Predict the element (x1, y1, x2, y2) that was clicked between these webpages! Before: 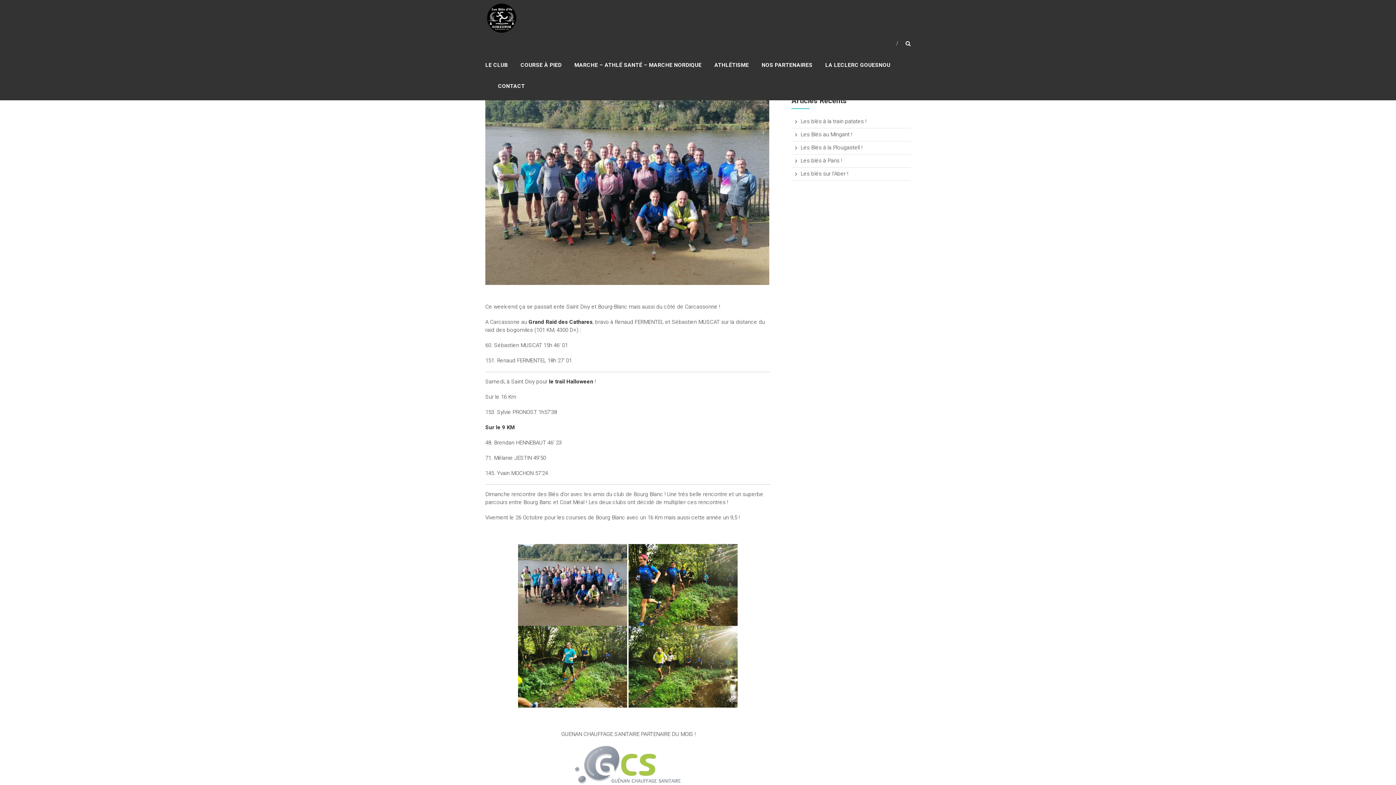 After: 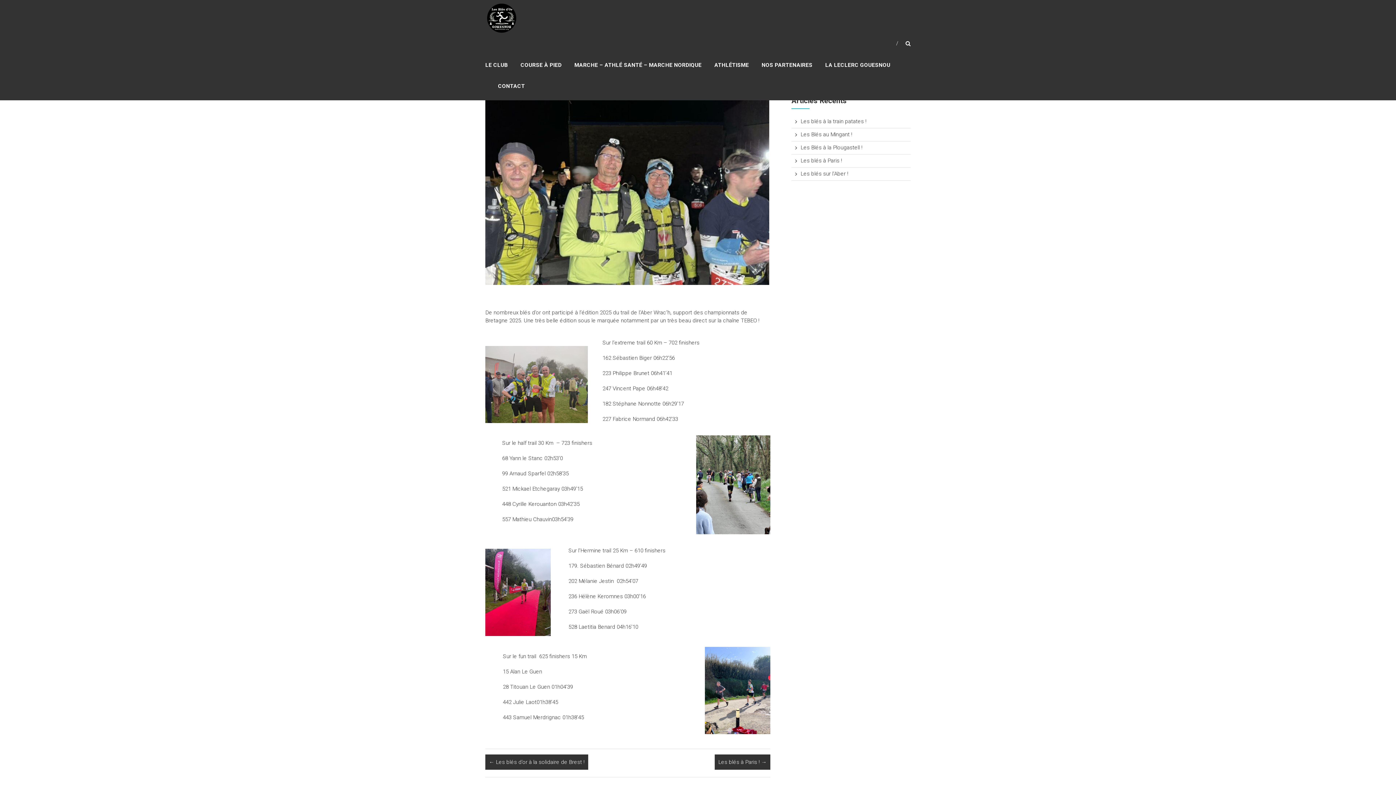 Action: label: Les blés sur l’Aber ! bbox: (800, 170, 848, 177)